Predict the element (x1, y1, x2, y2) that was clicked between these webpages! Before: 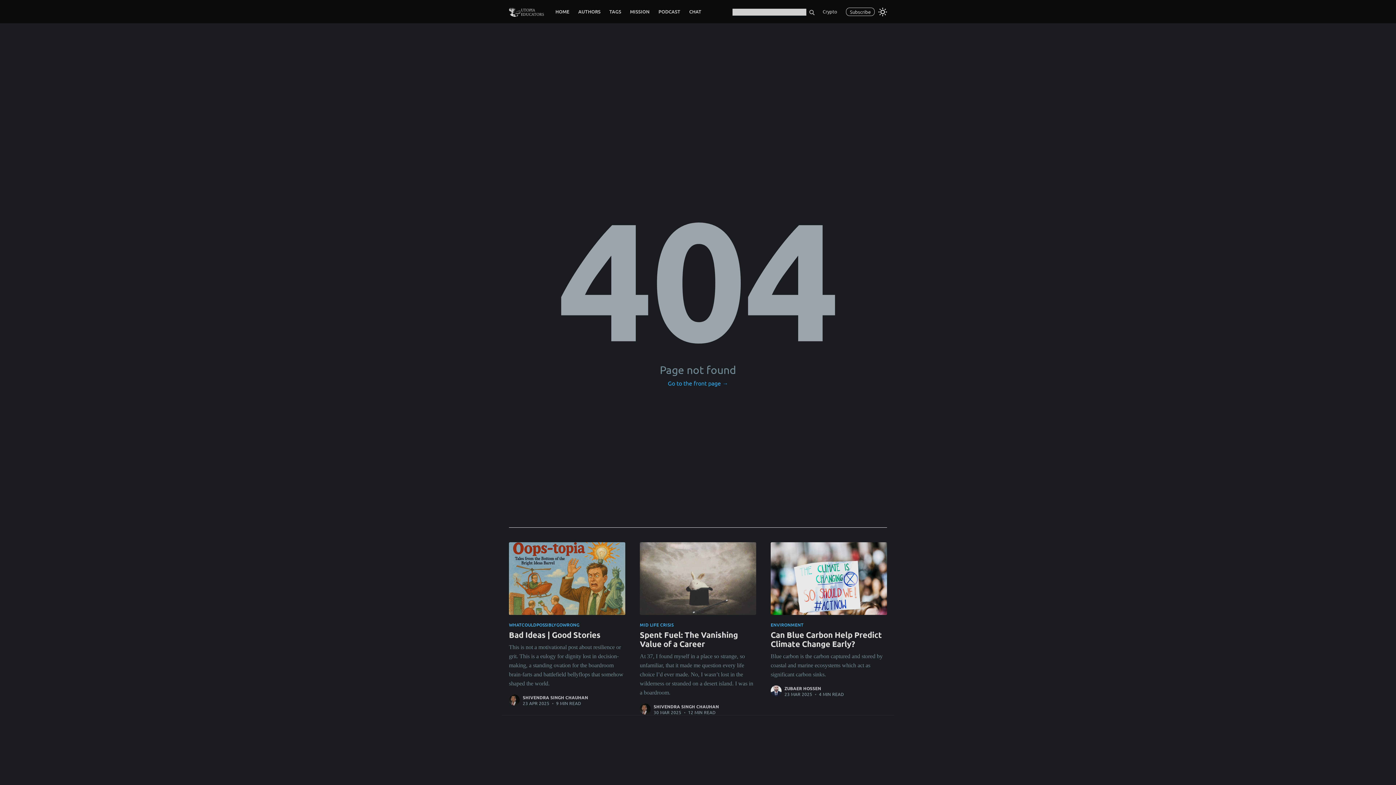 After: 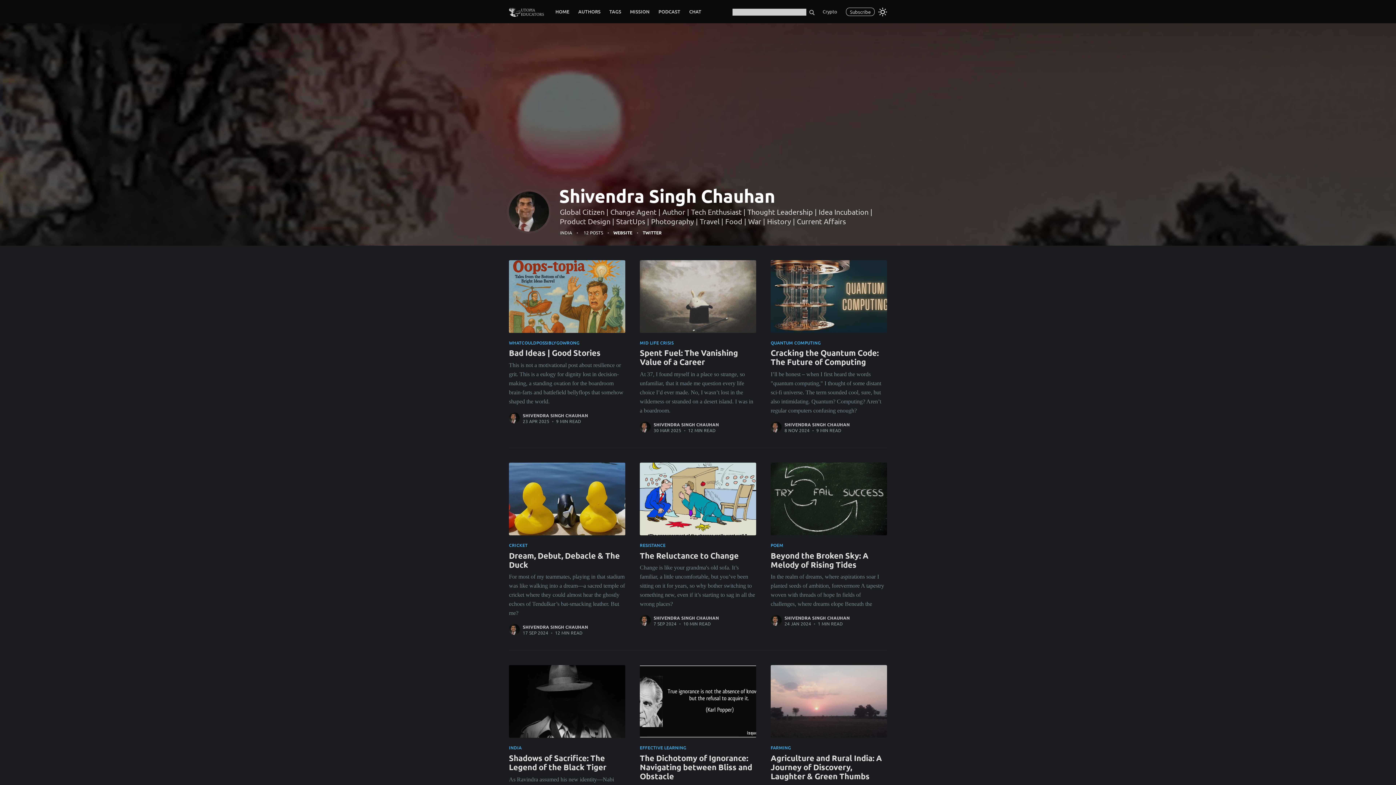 Action: label: SHIVENDRA SINGH CHAUHAN bbox: (522, 694, 588, 700)